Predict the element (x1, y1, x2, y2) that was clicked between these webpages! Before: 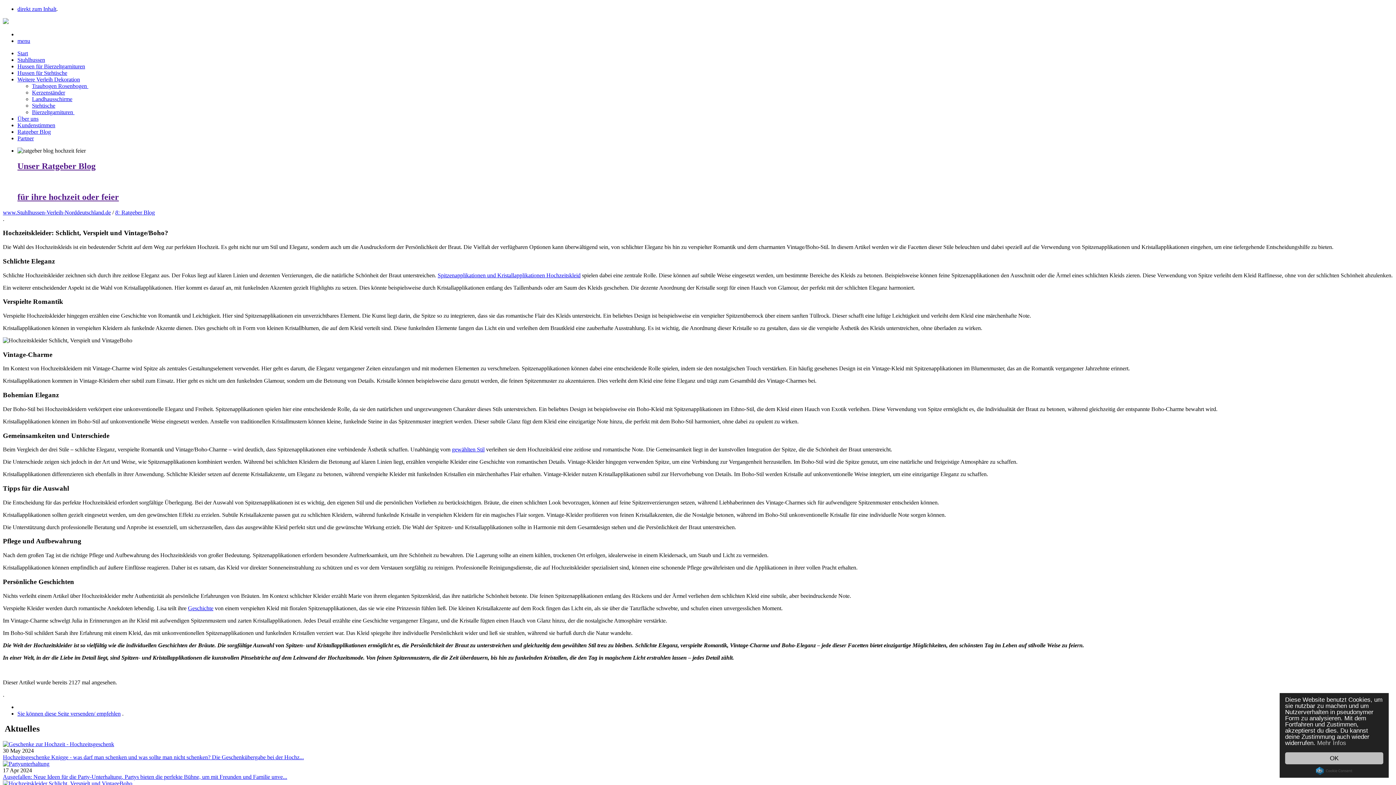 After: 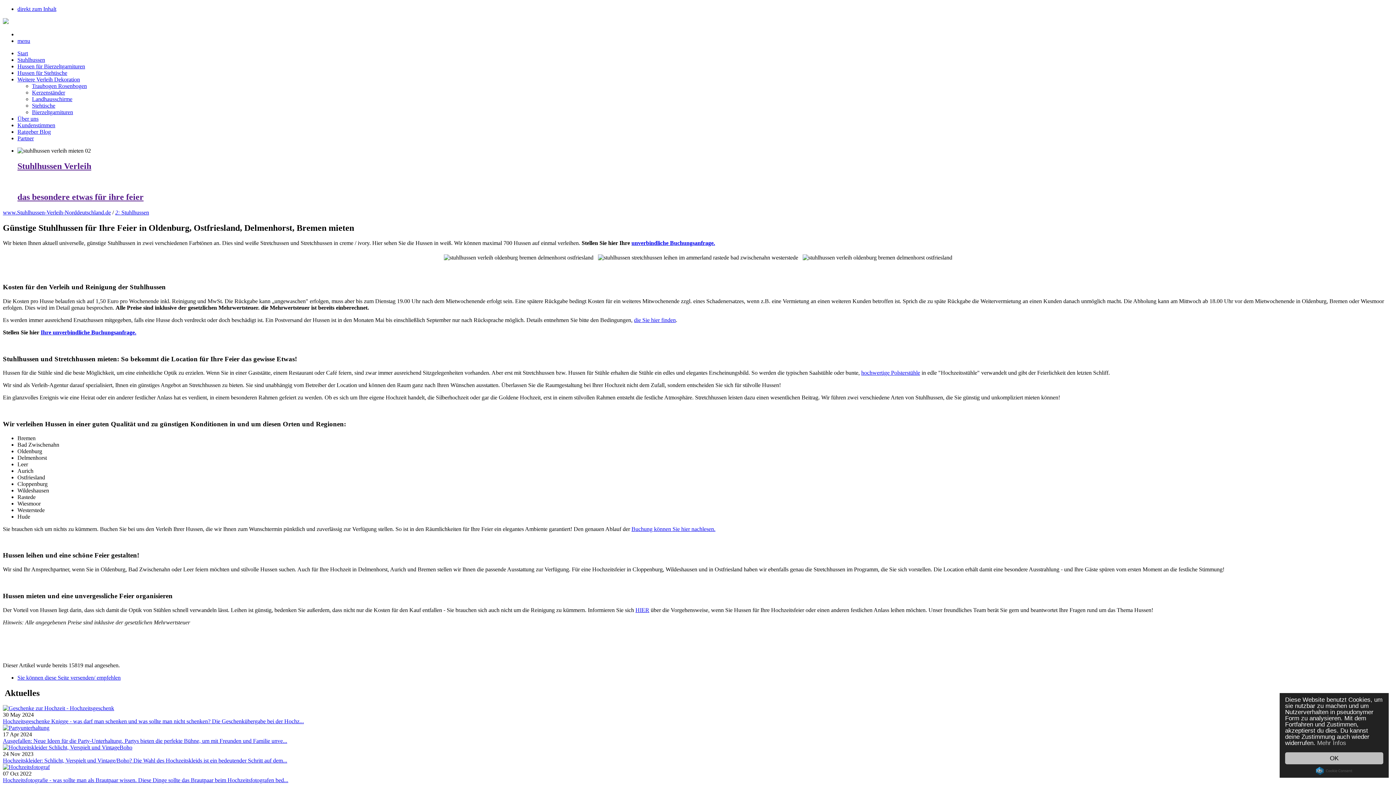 Action: bbox: (17, 56, 45, 62) label: Stuhlhussen